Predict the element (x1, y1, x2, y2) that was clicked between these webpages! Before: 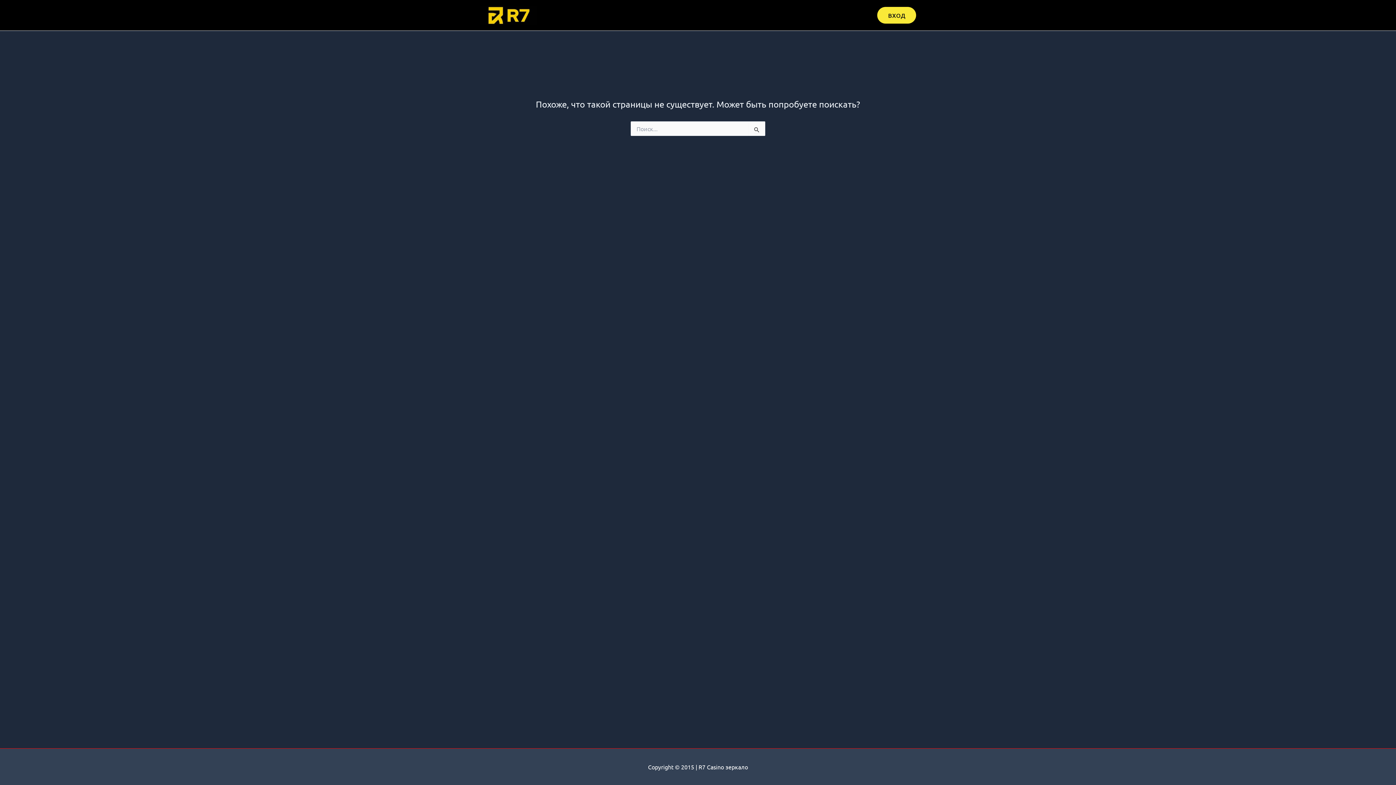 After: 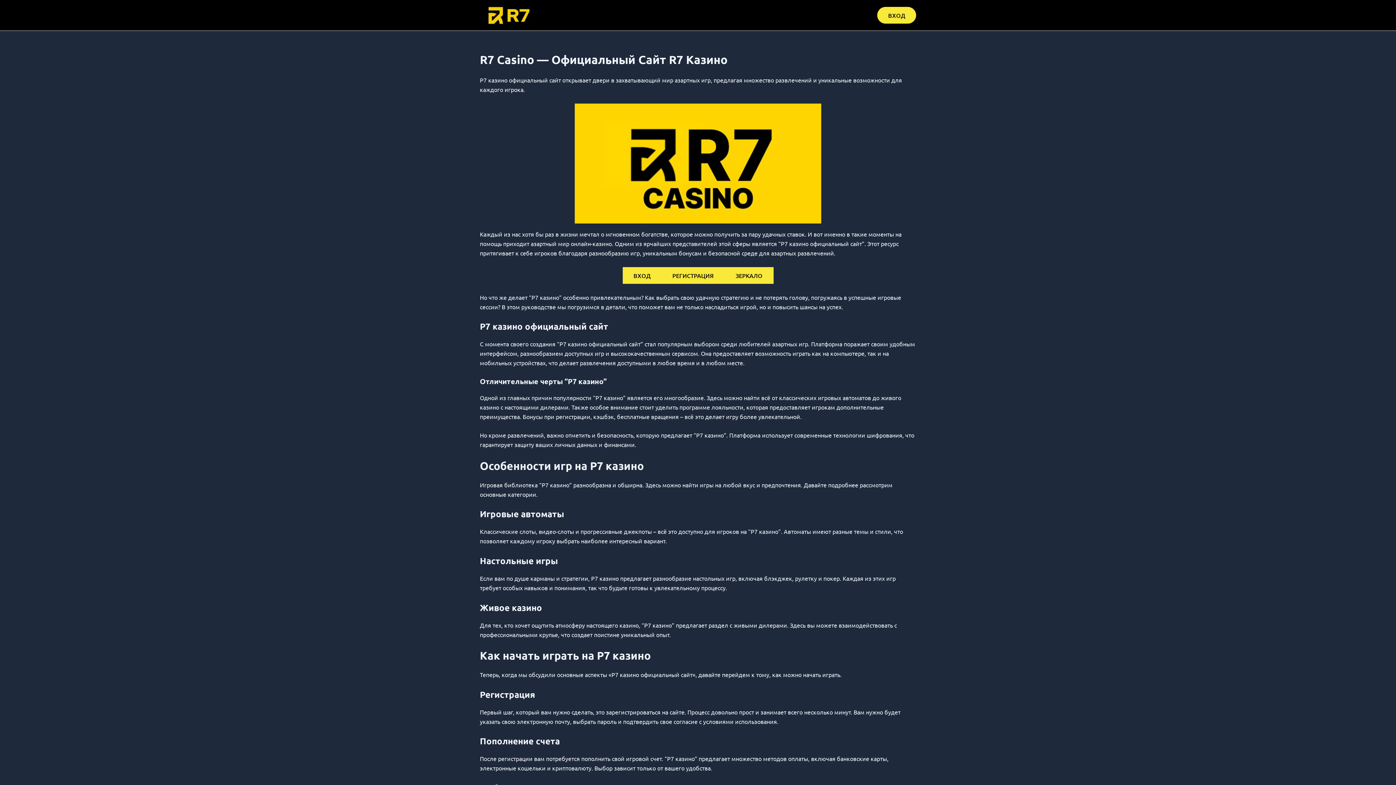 Action: bbox: (480, 10, 537, 17)